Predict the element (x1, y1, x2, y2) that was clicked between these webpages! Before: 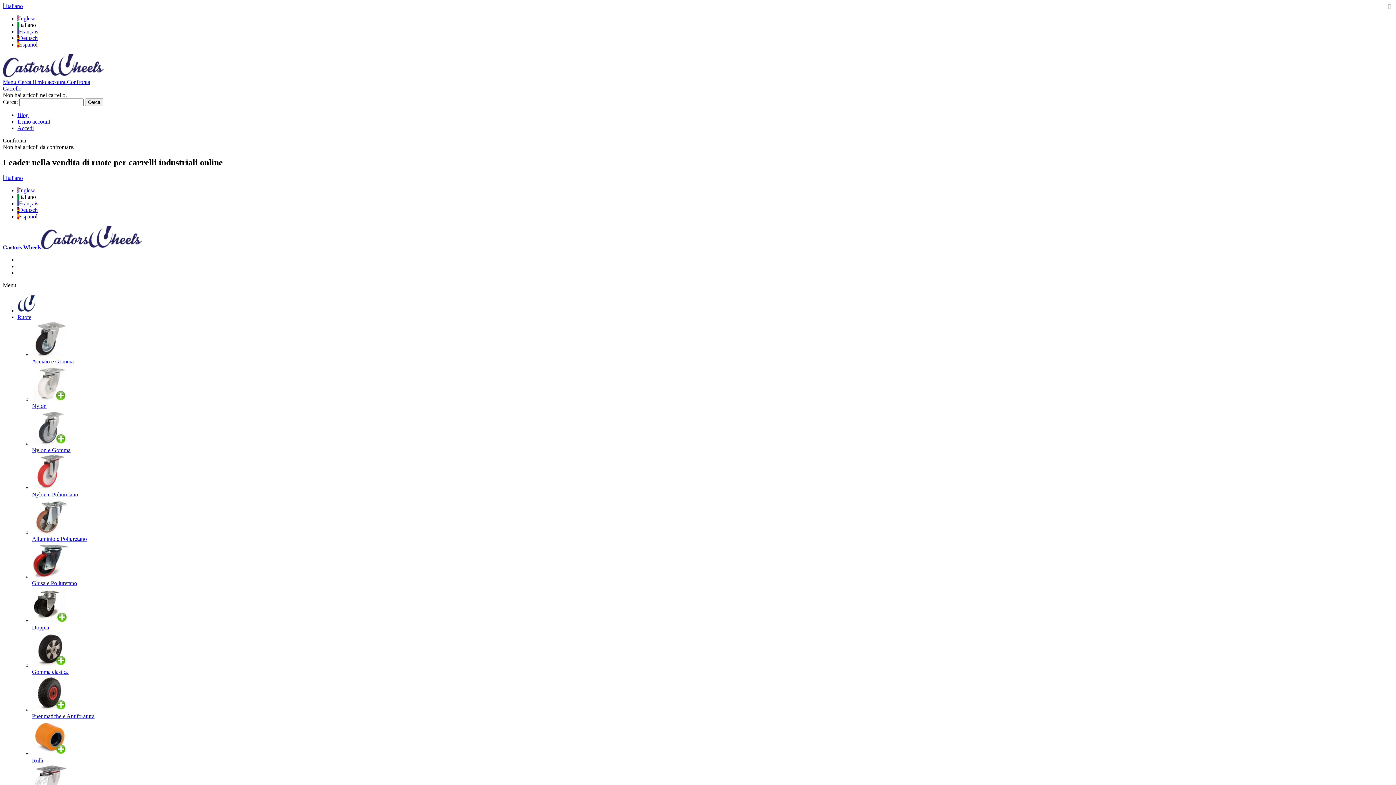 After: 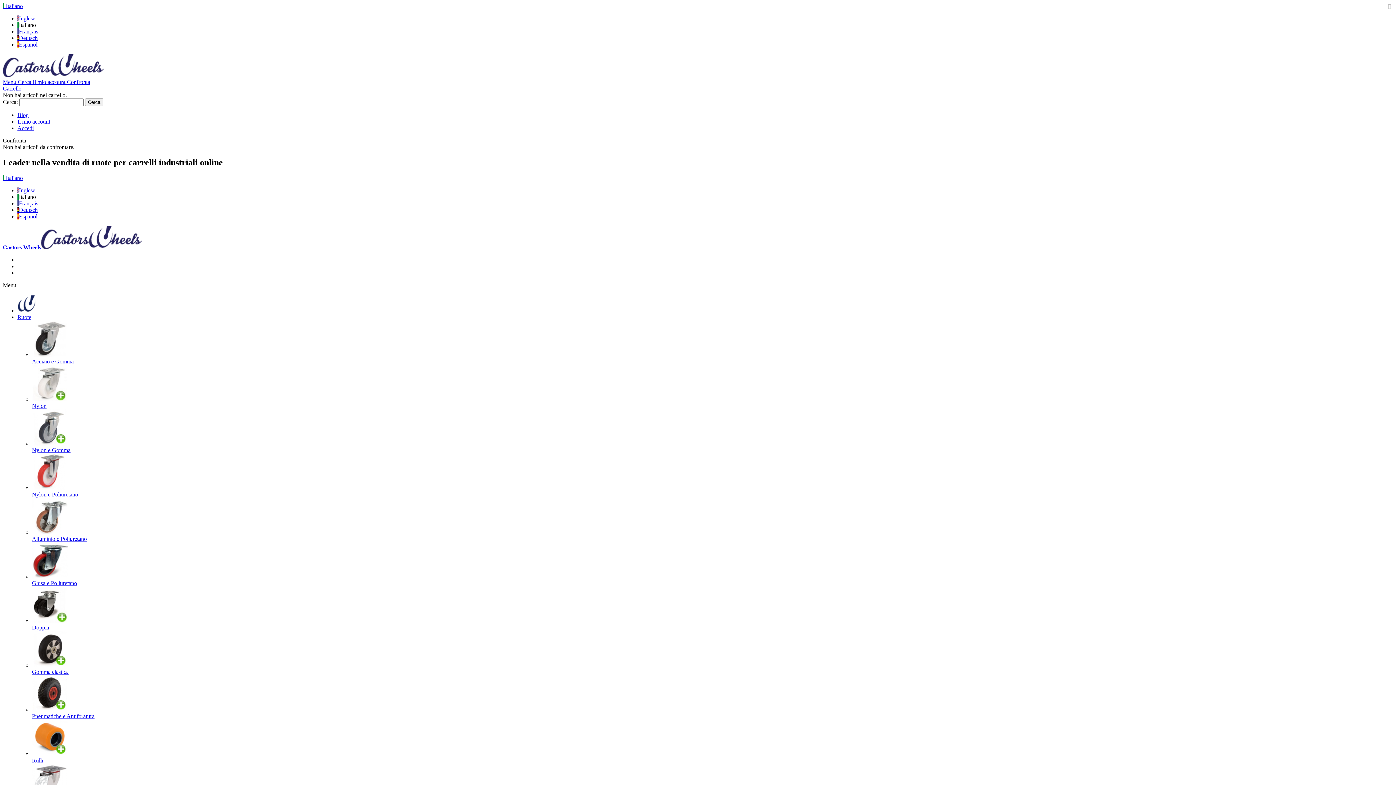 Action: bbox: (32, 440, 68, 446)